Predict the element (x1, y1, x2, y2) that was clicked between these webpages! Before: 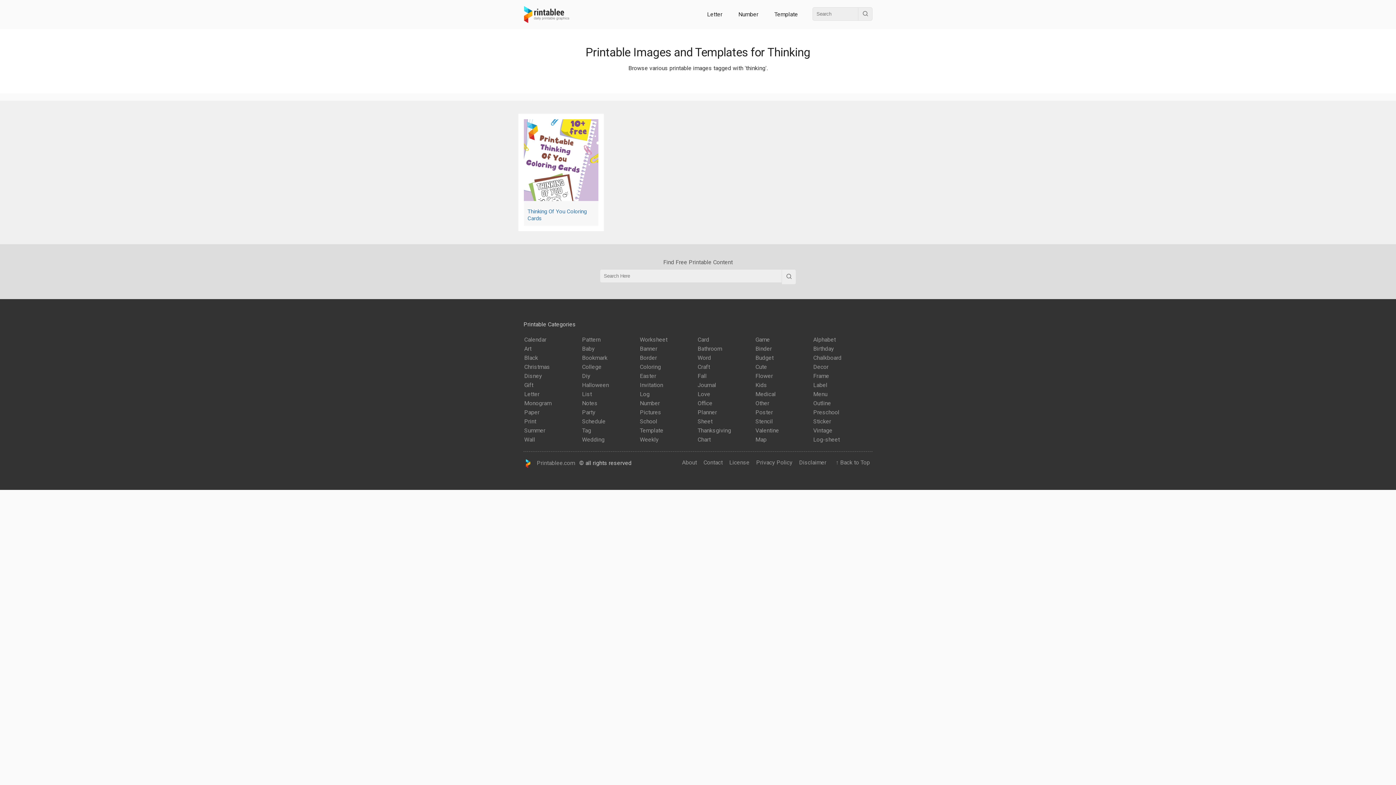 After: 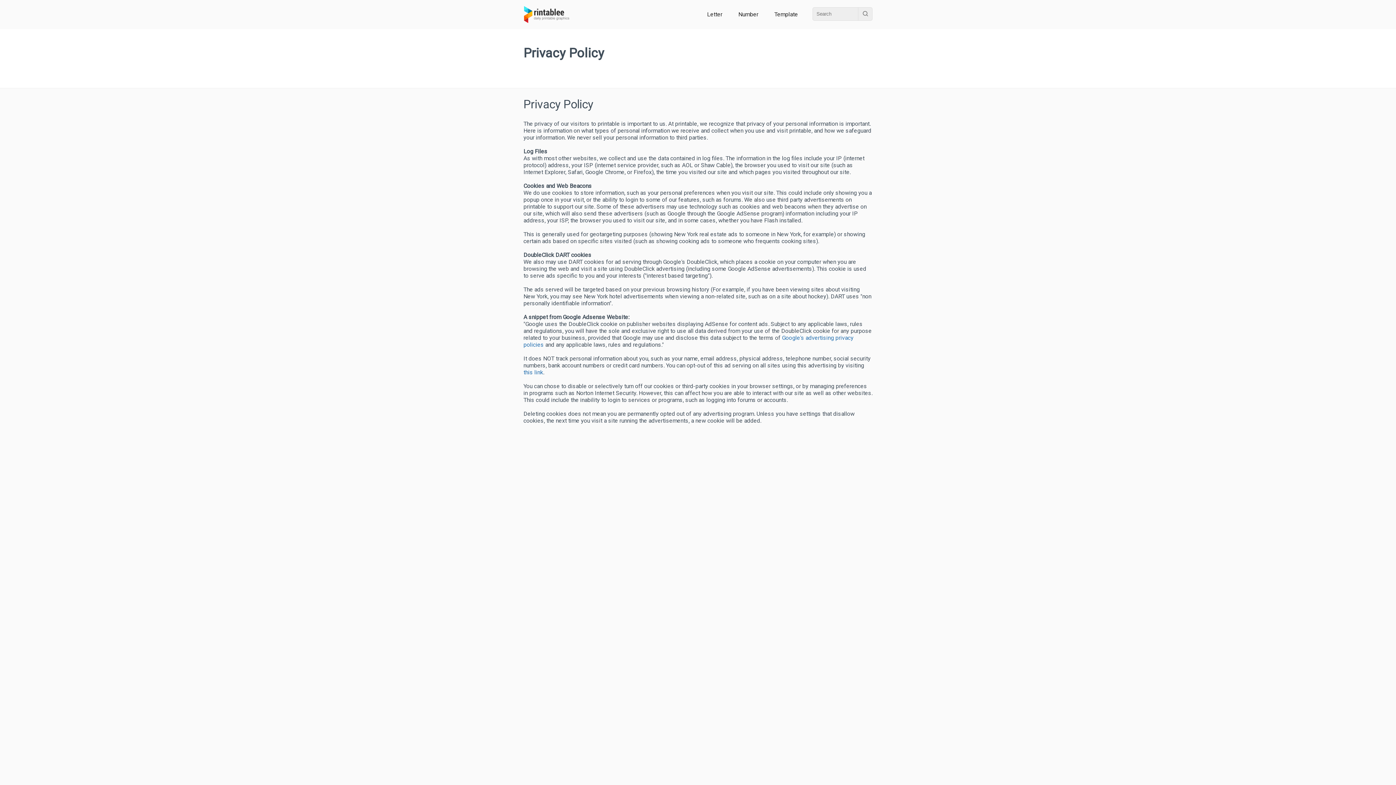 Action: bbox: (753, 459, 795, 466) label: Privacy Policy